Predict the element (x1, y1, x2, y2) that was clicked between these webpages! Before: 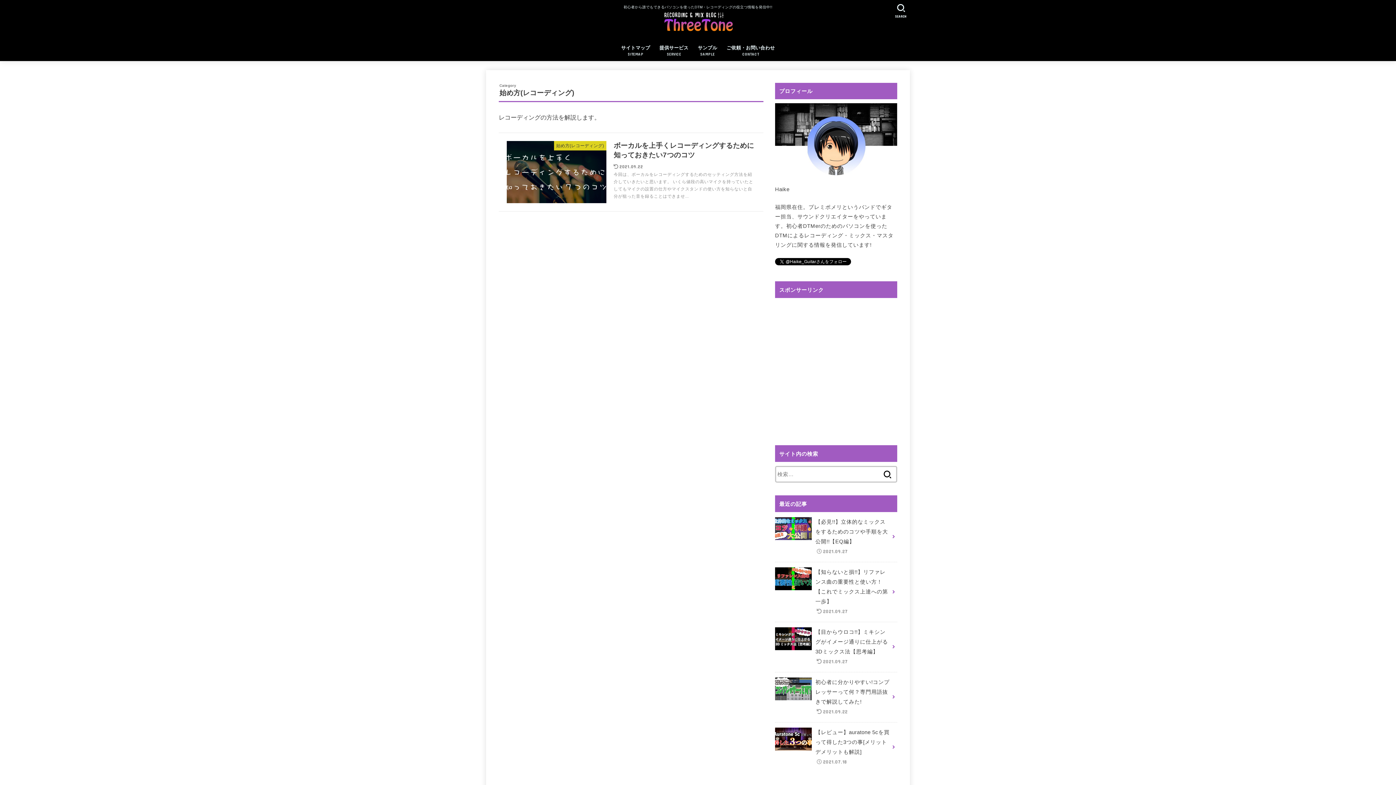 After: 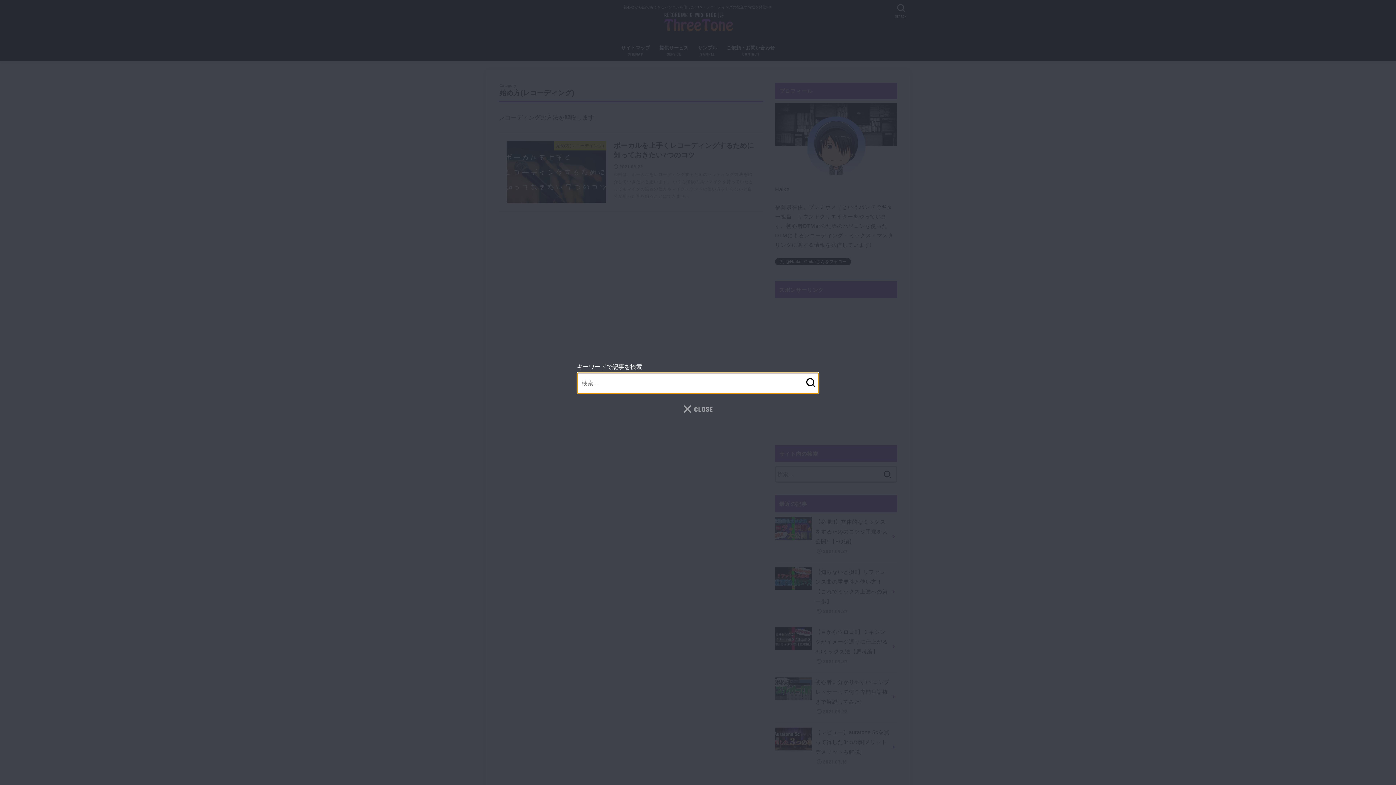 Action: bbox: (891, 0, 911, 21) label: SEARCH